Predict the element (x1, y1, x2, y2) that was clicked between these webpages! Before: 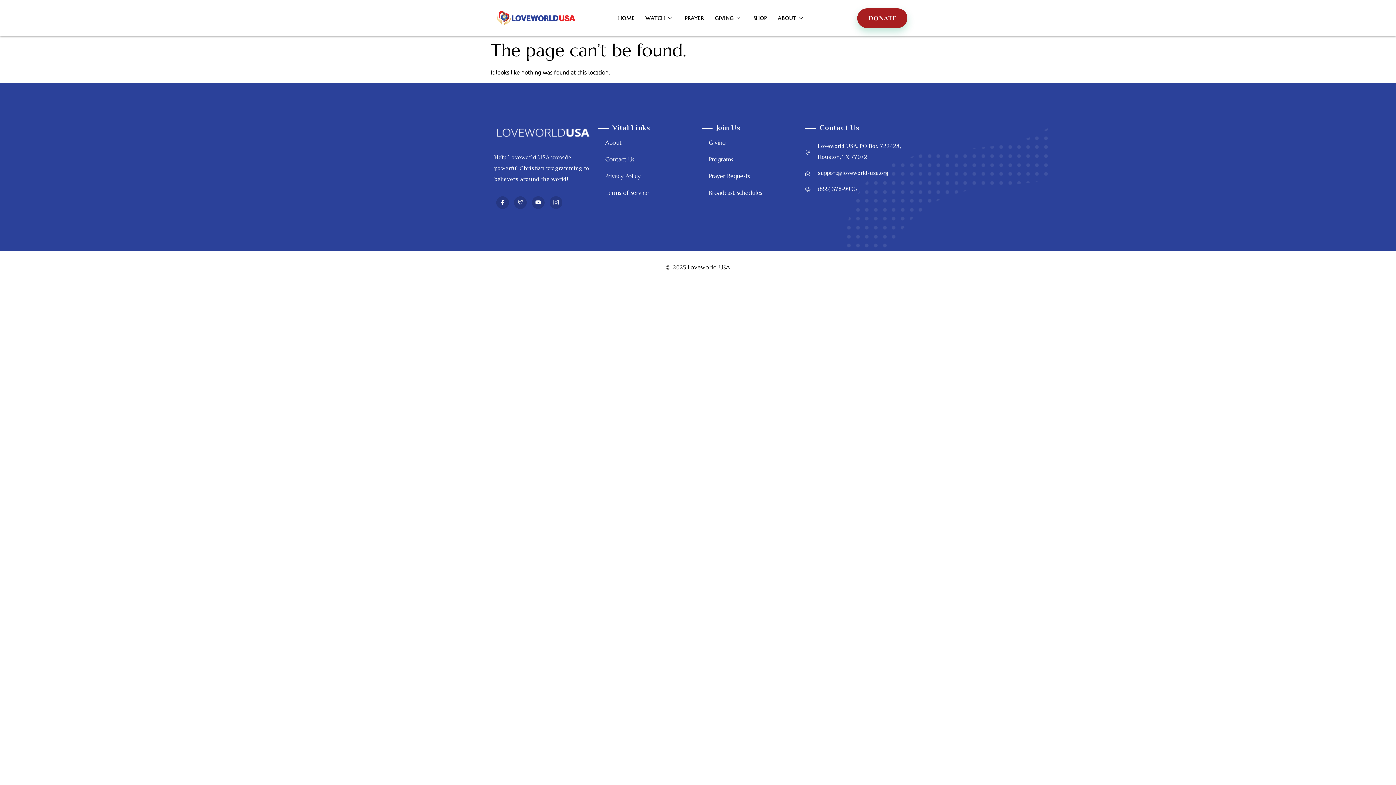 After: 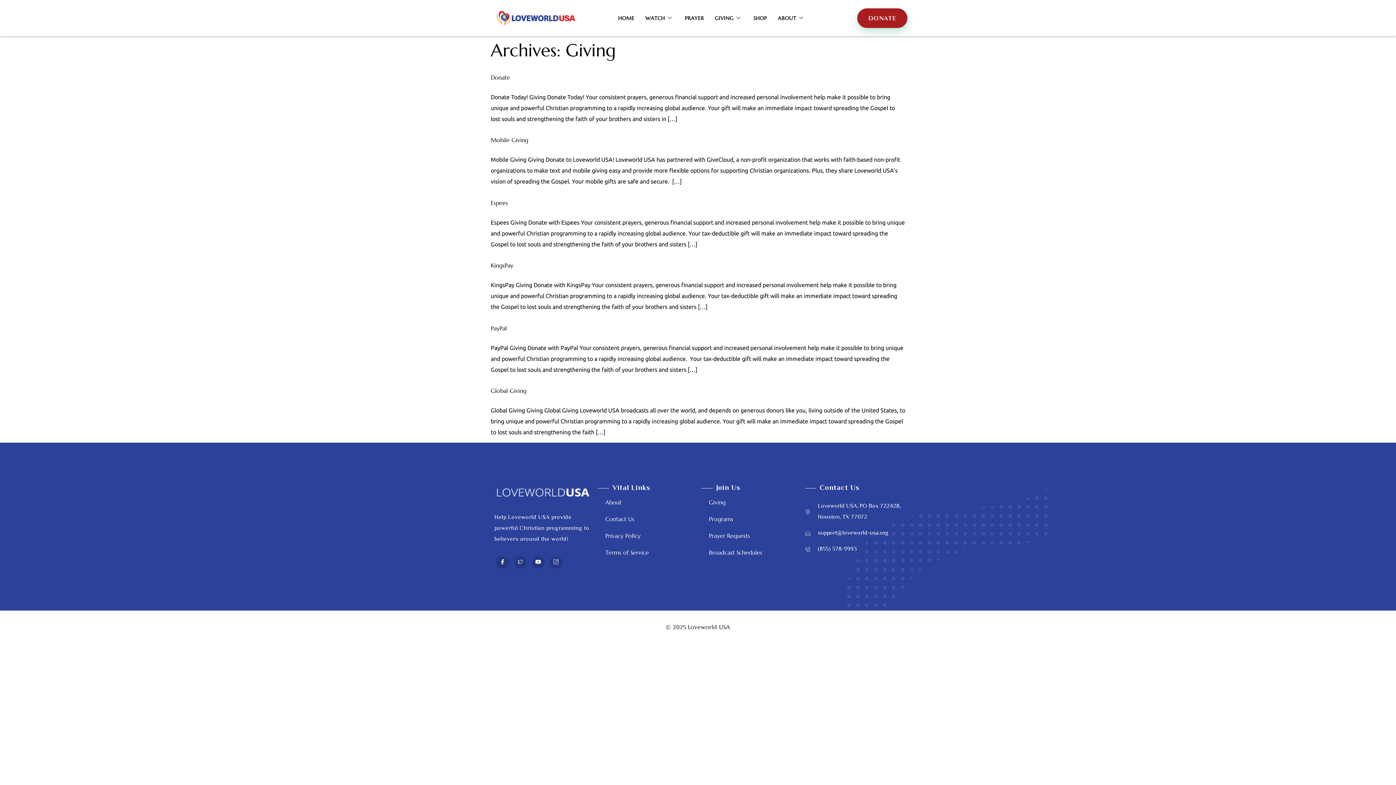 Action: bbox: (701, 134, 798, 151) label: Giving